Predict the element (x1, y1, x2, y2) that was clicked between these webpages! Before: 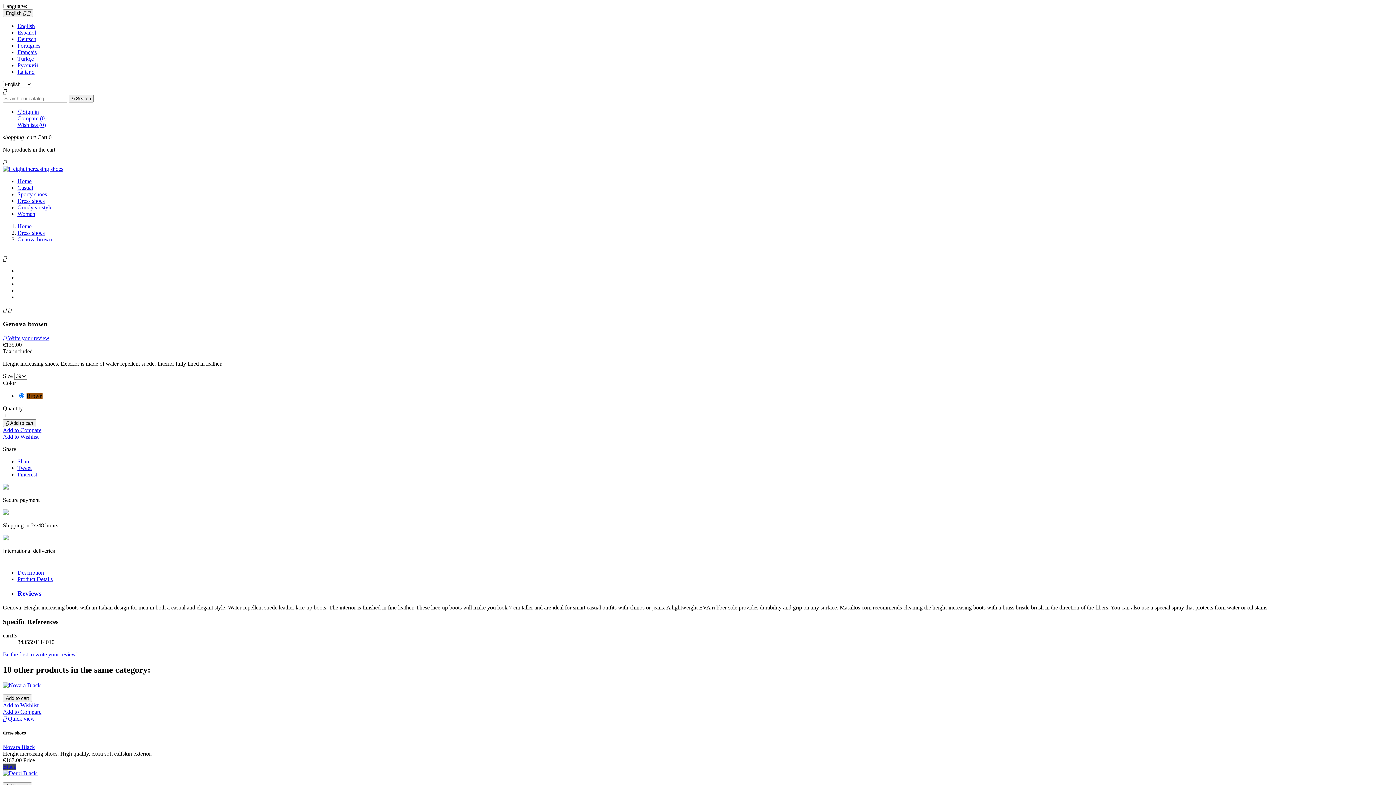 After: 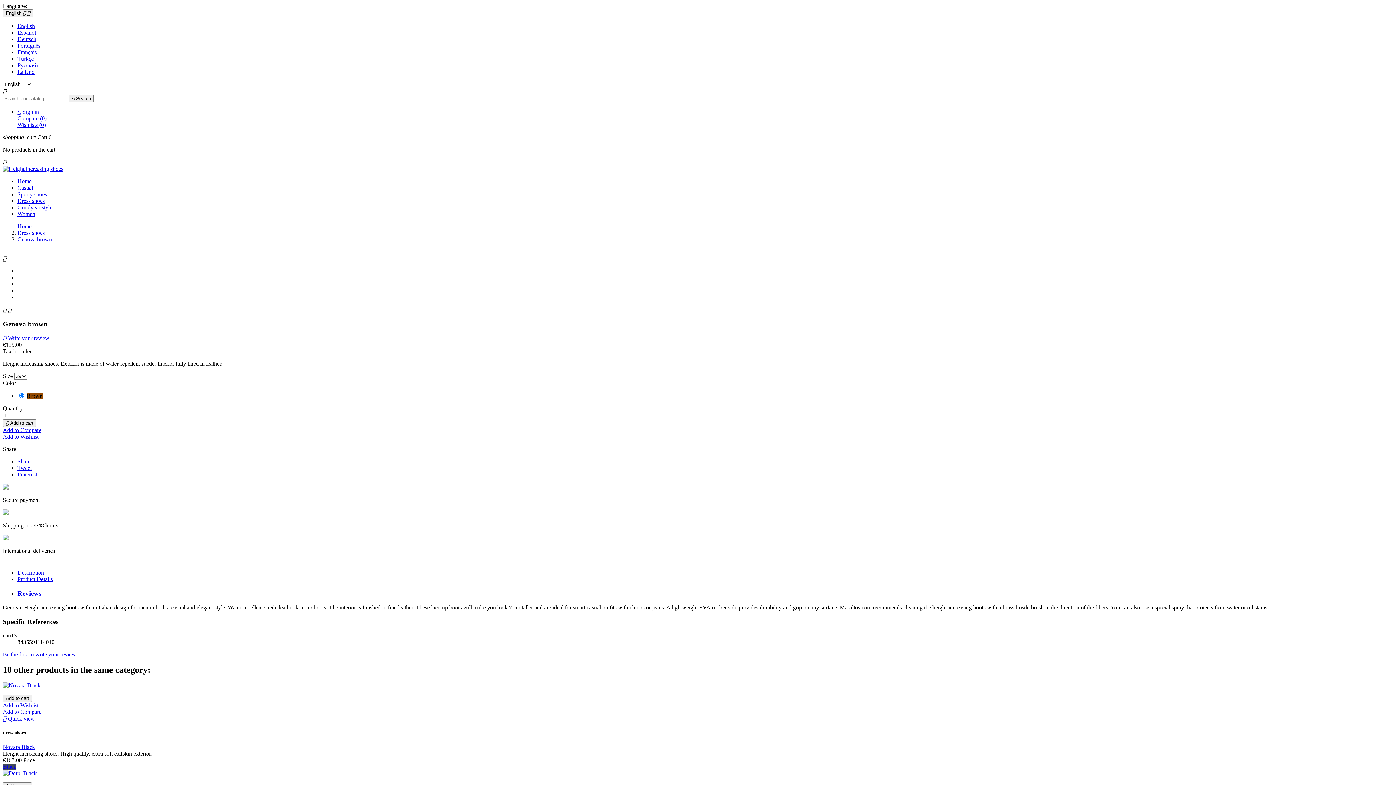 Action: bbox: (2, 433, 38, 440) label: Add to Wishlist